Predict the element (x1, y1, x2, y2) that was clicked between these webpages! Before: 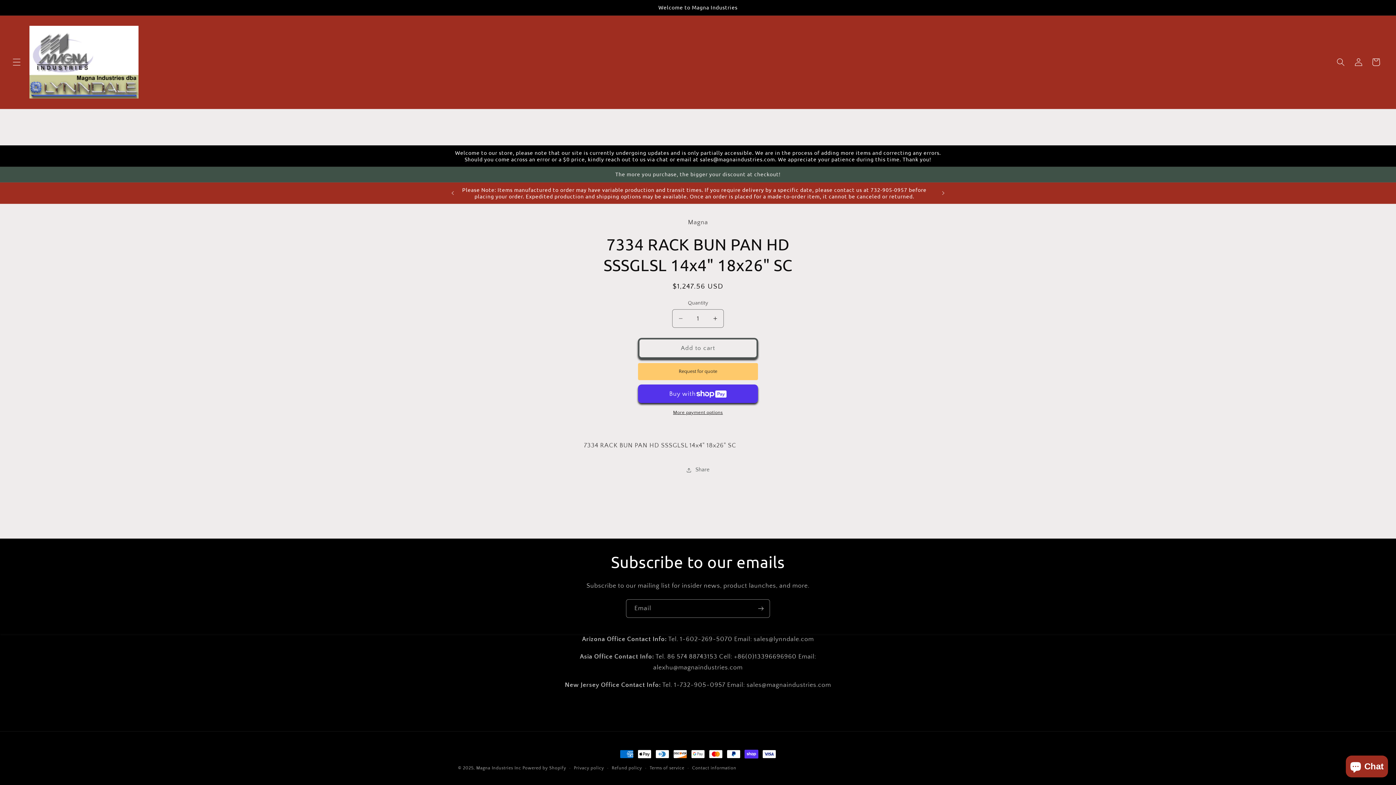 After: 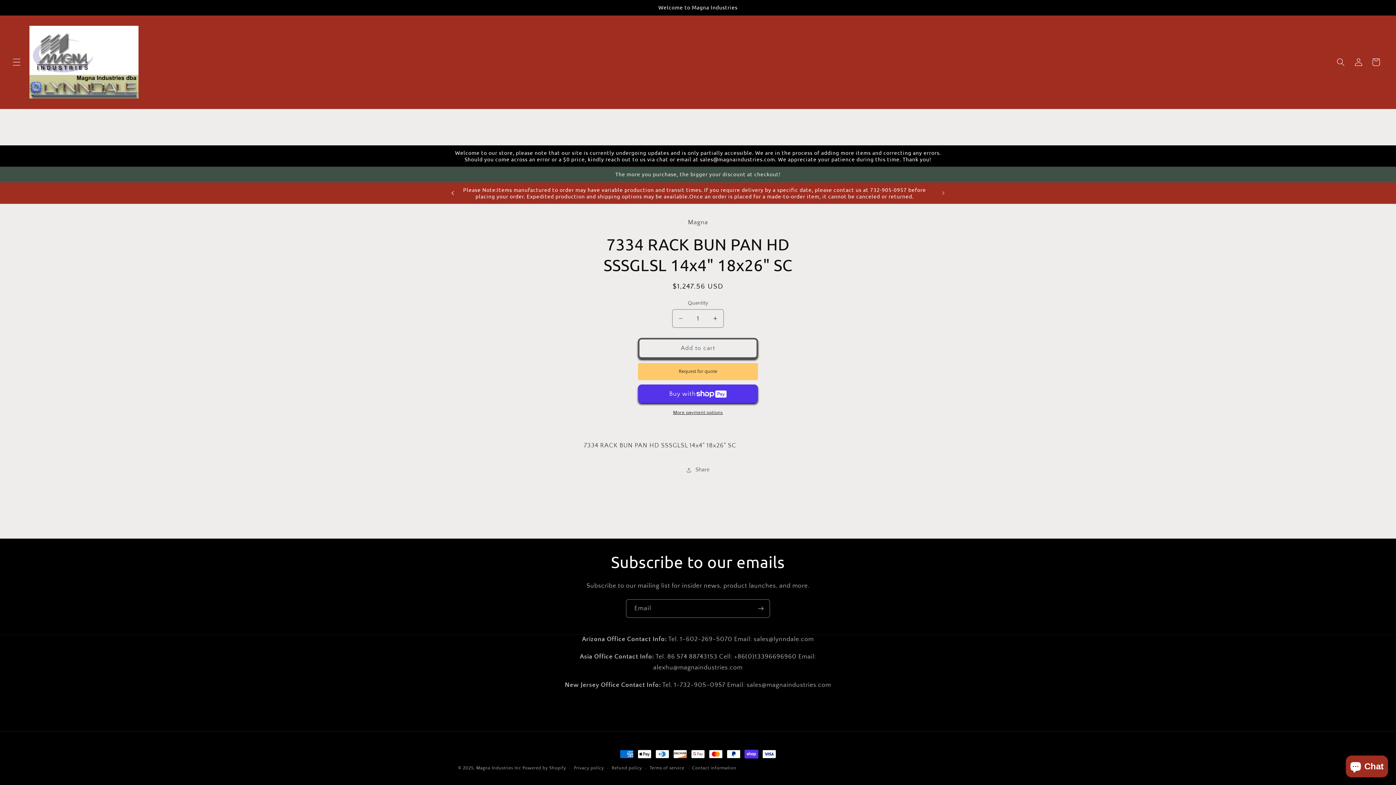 Action: label: Previous announcement bbox: (444, 185, 460, 200)